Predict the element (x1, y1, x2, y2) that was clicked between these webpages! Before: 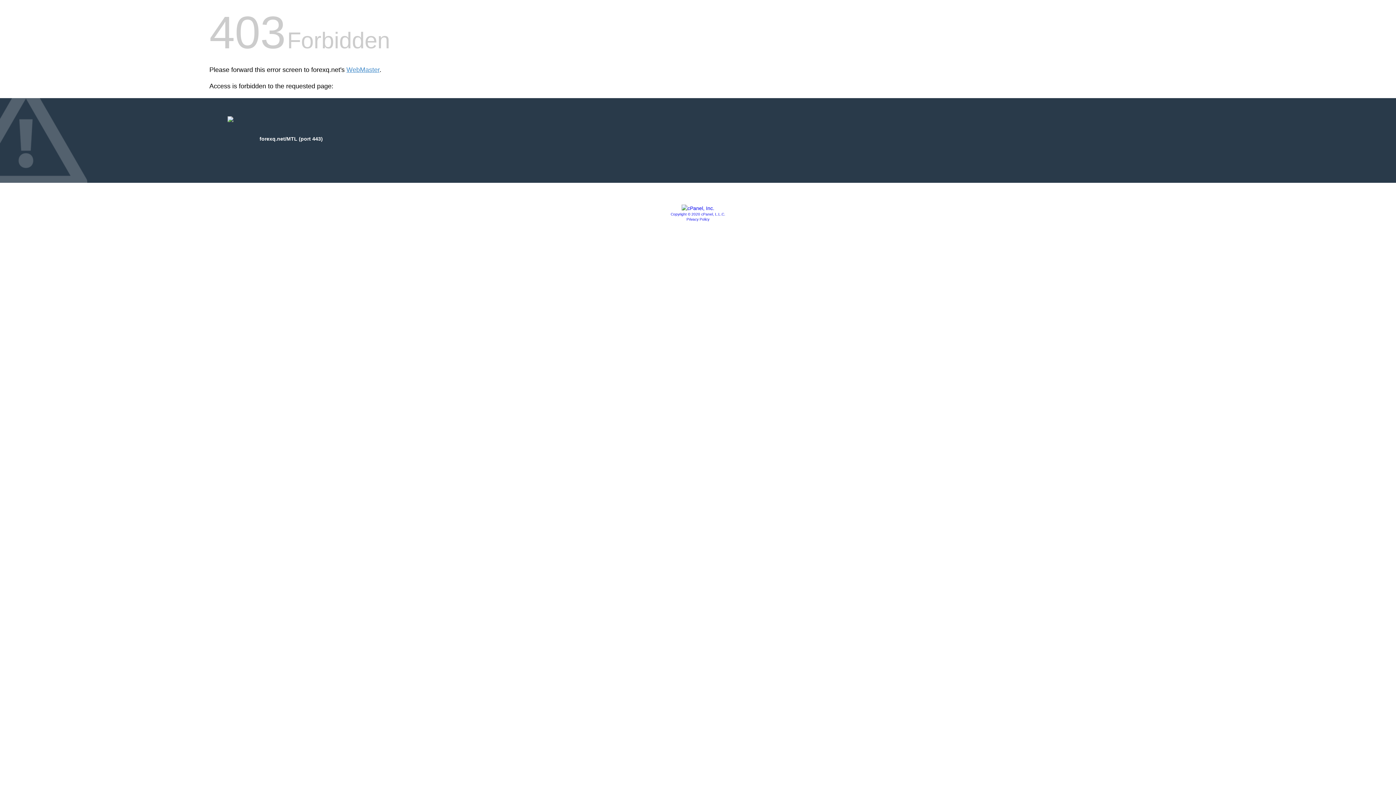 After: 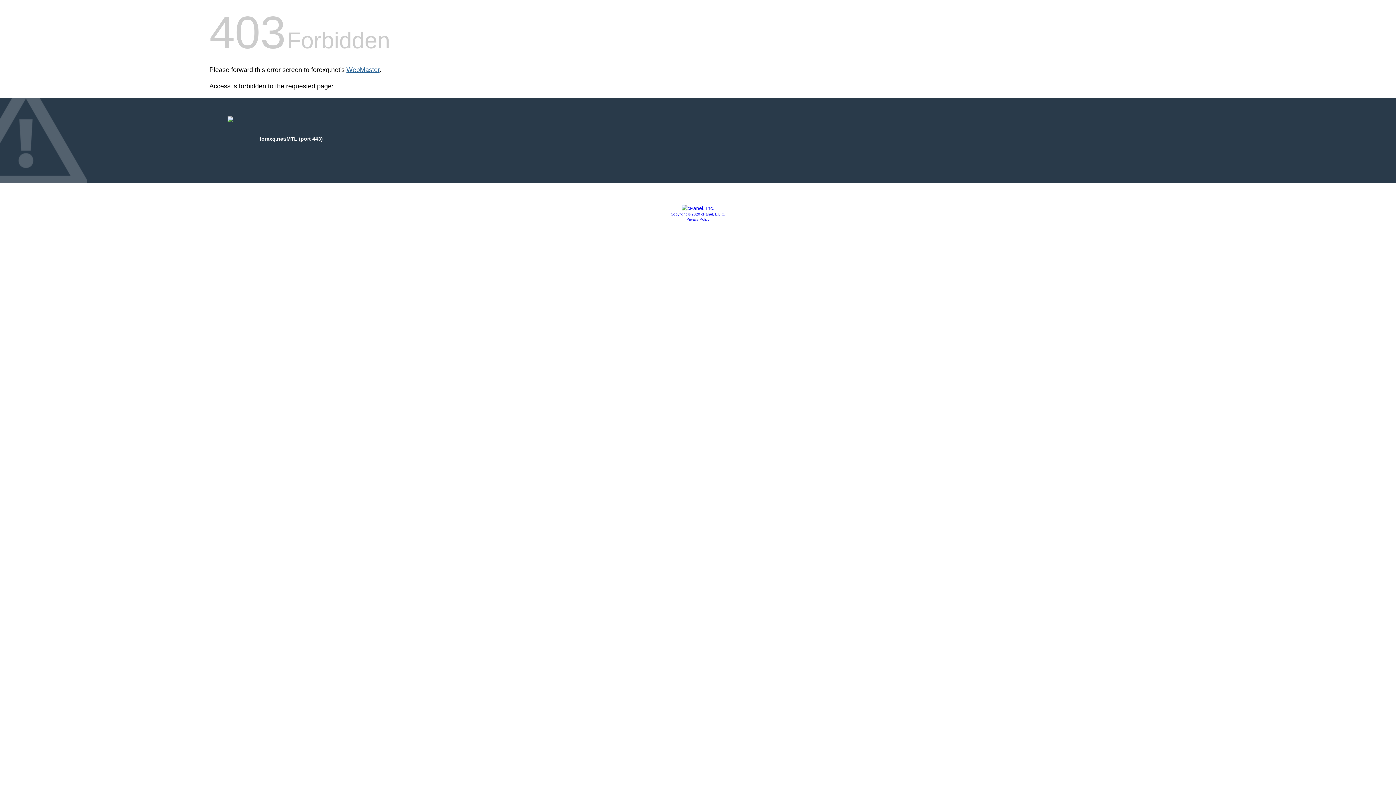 Action: label: WebMaster bbox: (346, 66, 379, 73)